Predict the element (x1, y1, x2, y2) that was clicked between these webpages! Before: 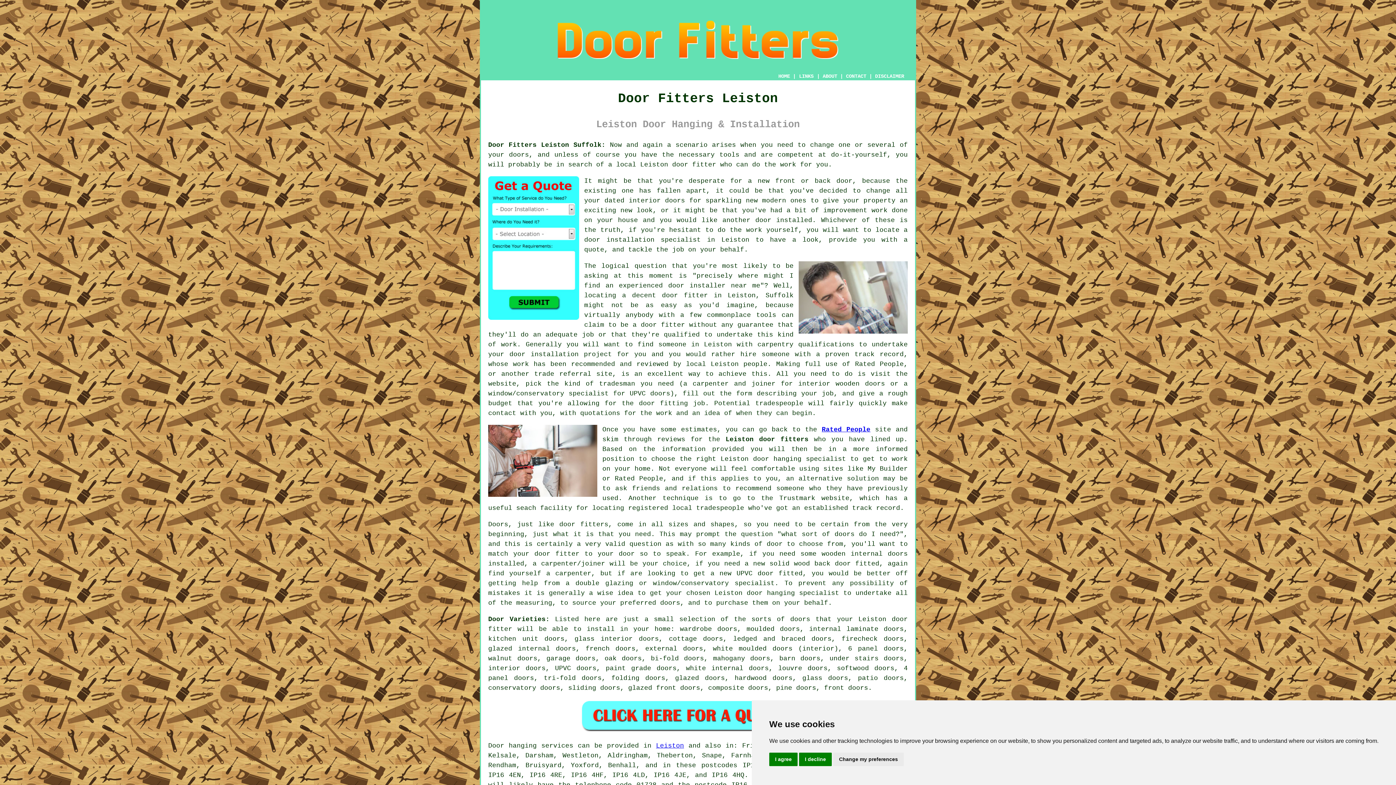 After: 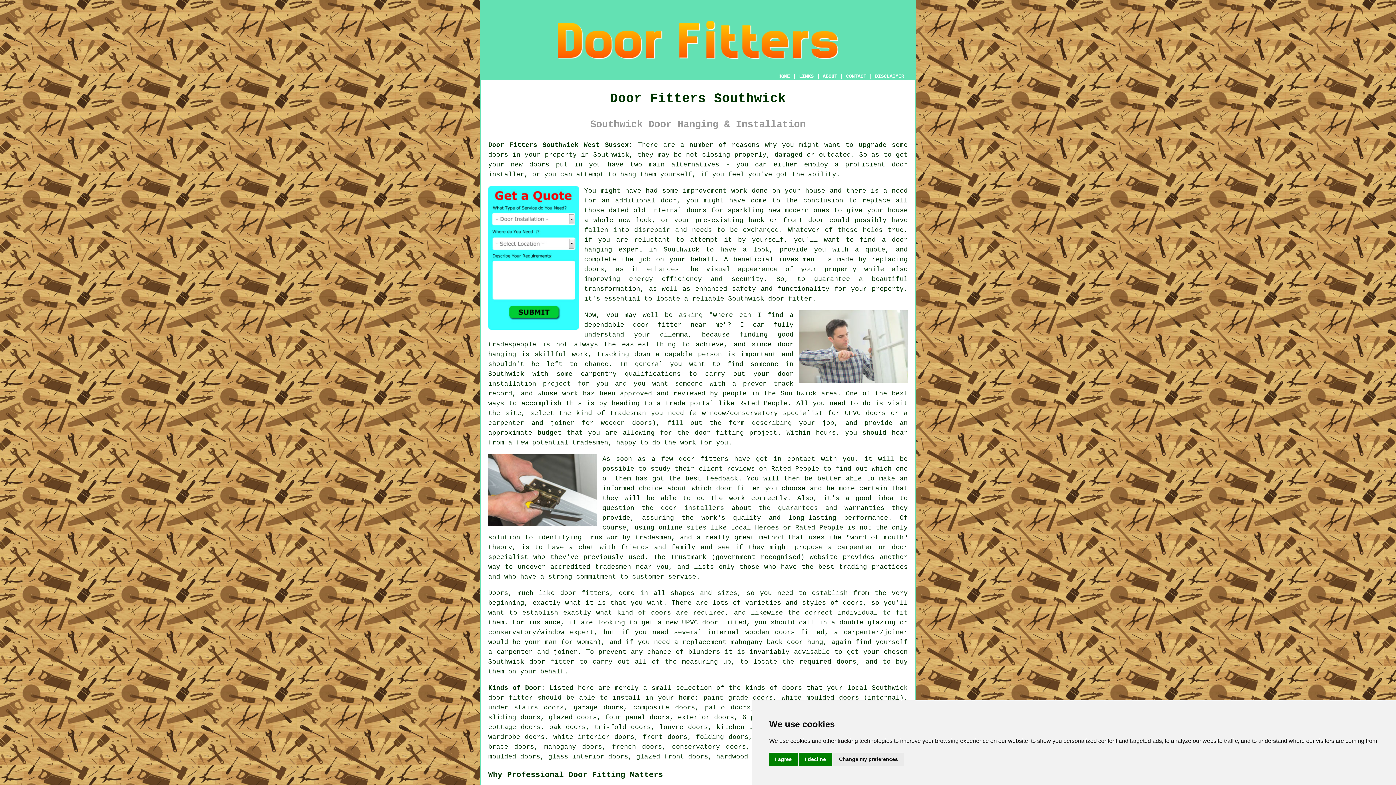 Action: label: Door bbox: (488, 742, 504, 749)